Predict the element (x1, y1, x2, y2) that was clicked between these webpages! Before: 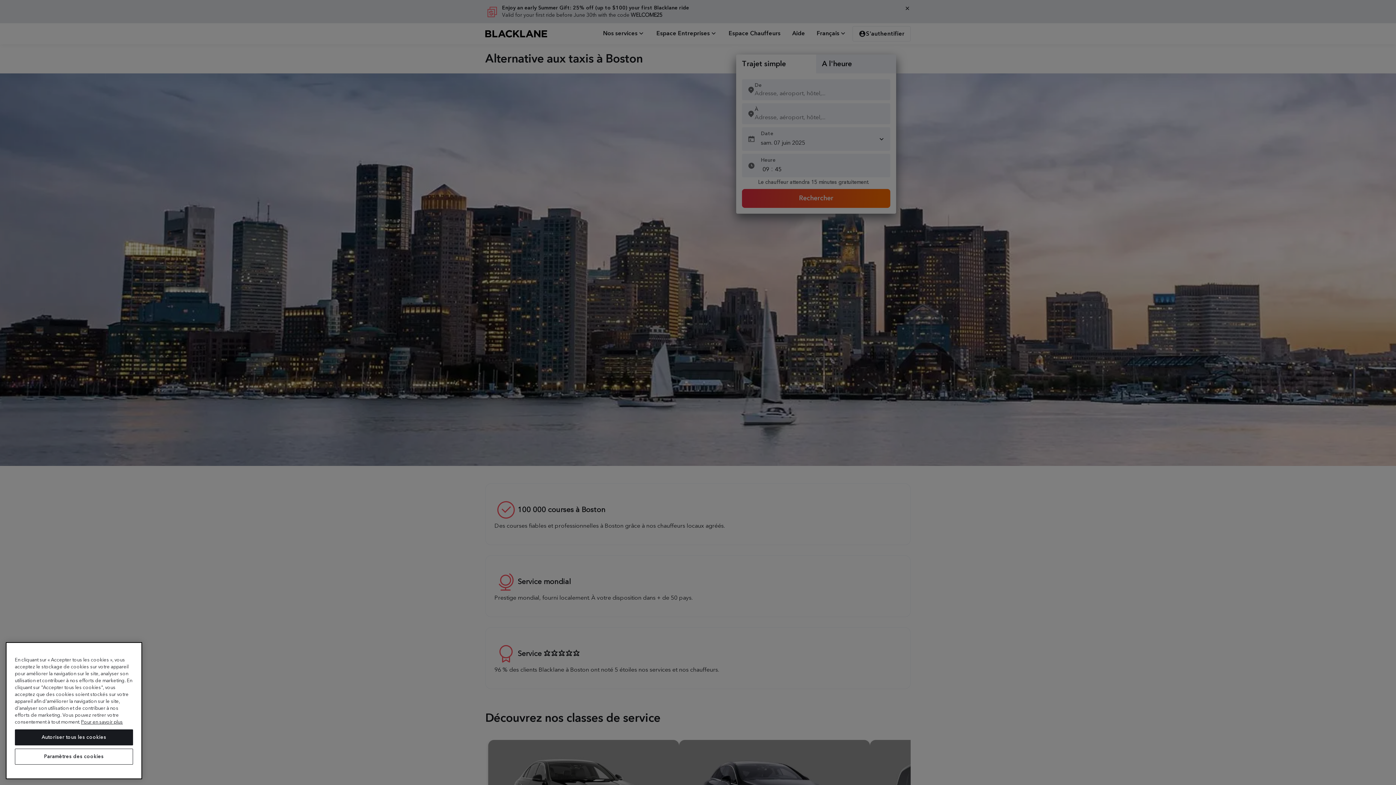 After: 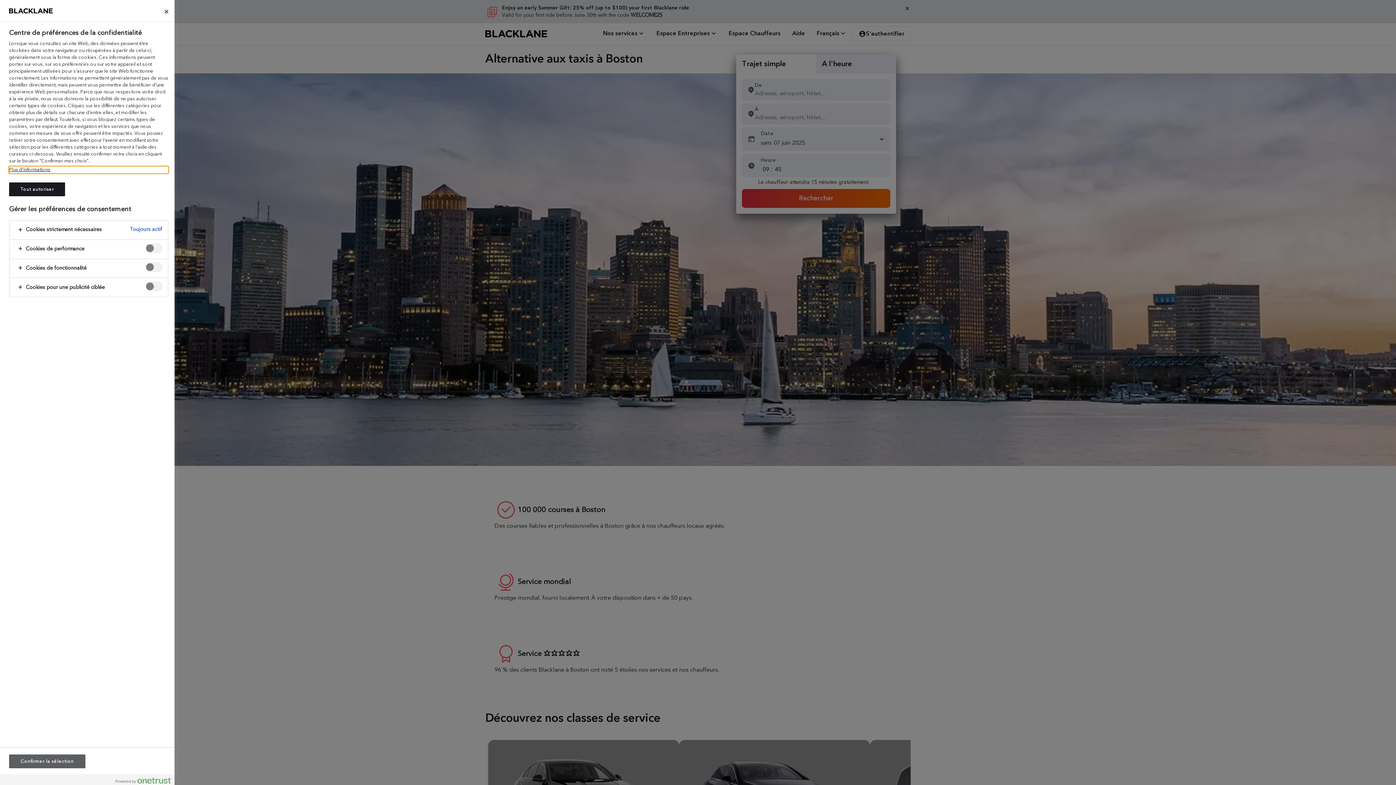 Action: bbox: (14, 749, 133, 765) label: Paramètres des cookies